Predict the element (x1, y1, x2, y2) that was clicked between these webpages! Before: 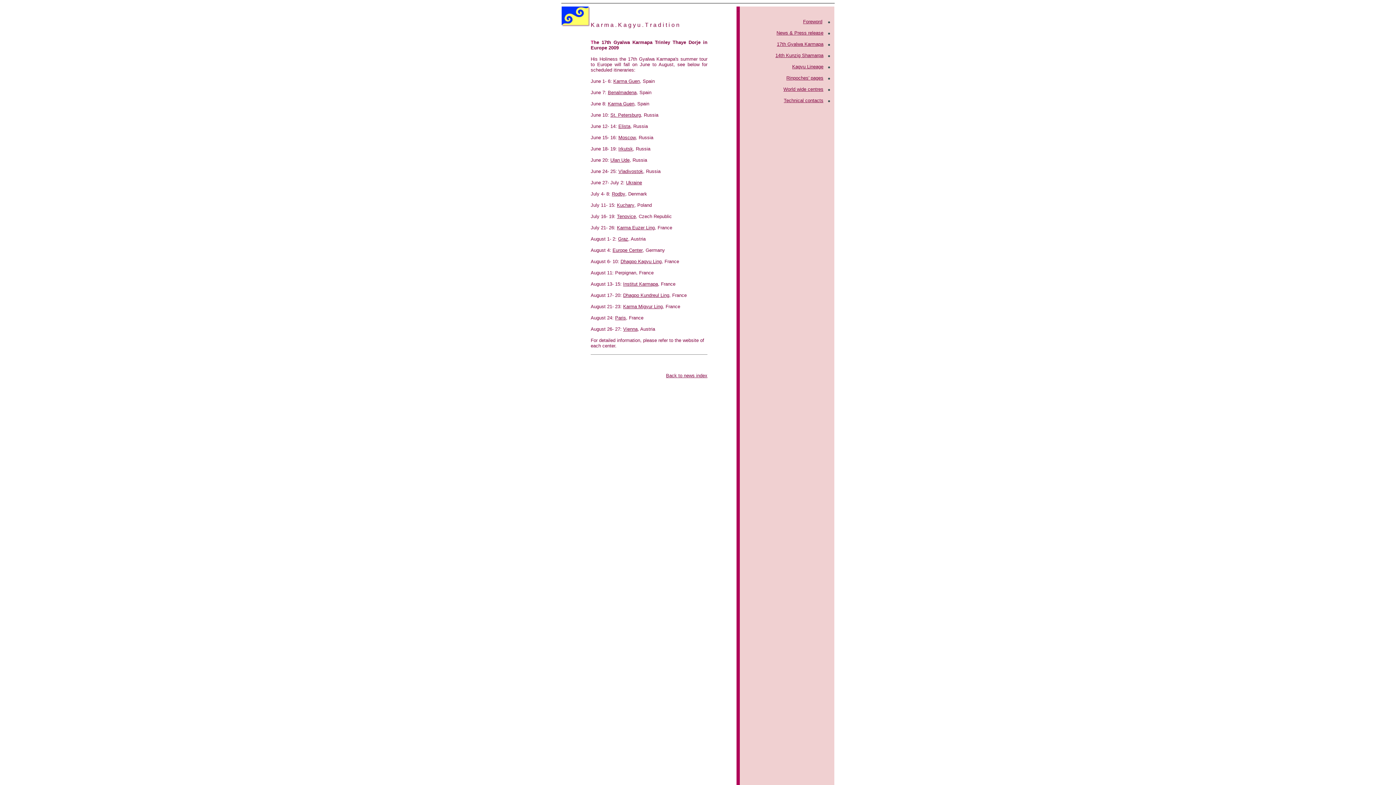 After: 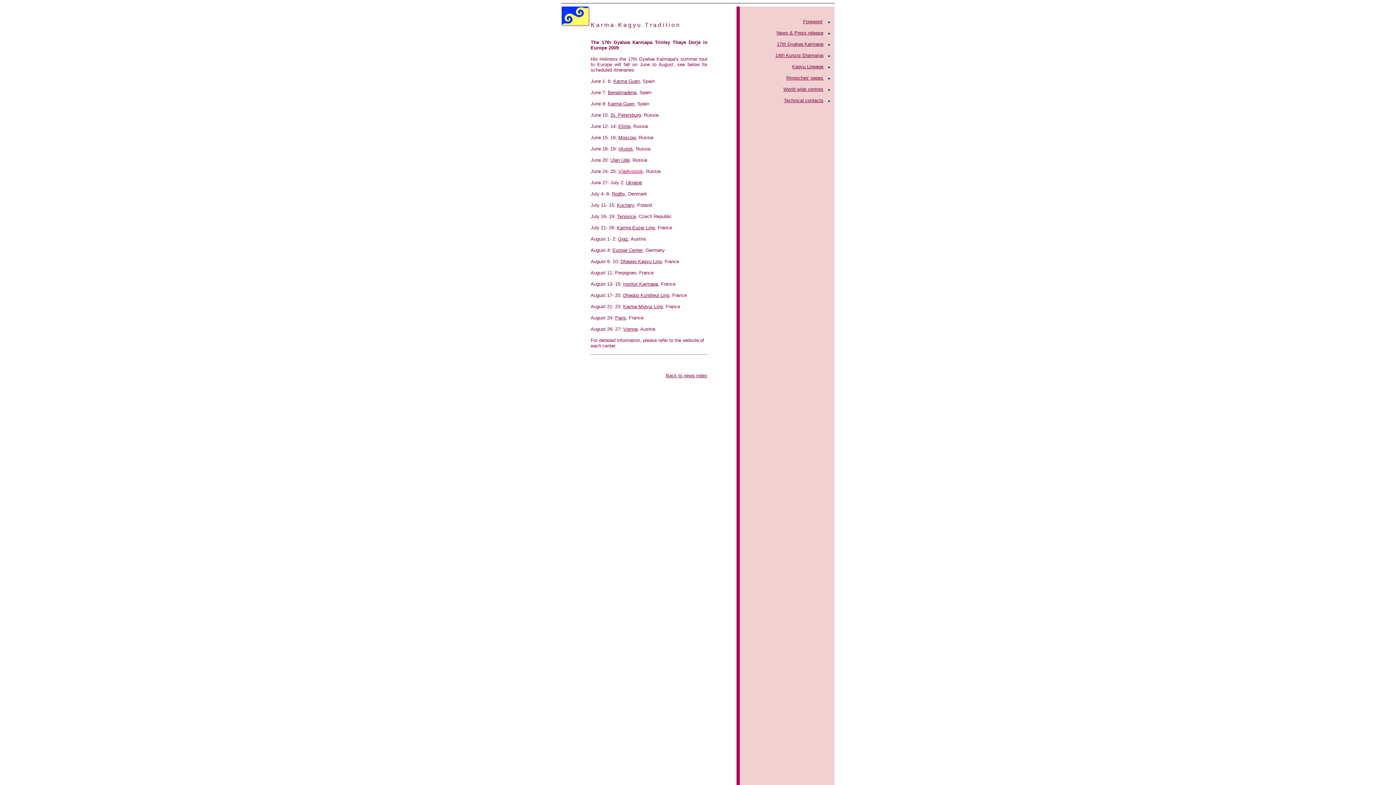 Action: bbox: (618, 168, 643, 174) label: Vladivostok